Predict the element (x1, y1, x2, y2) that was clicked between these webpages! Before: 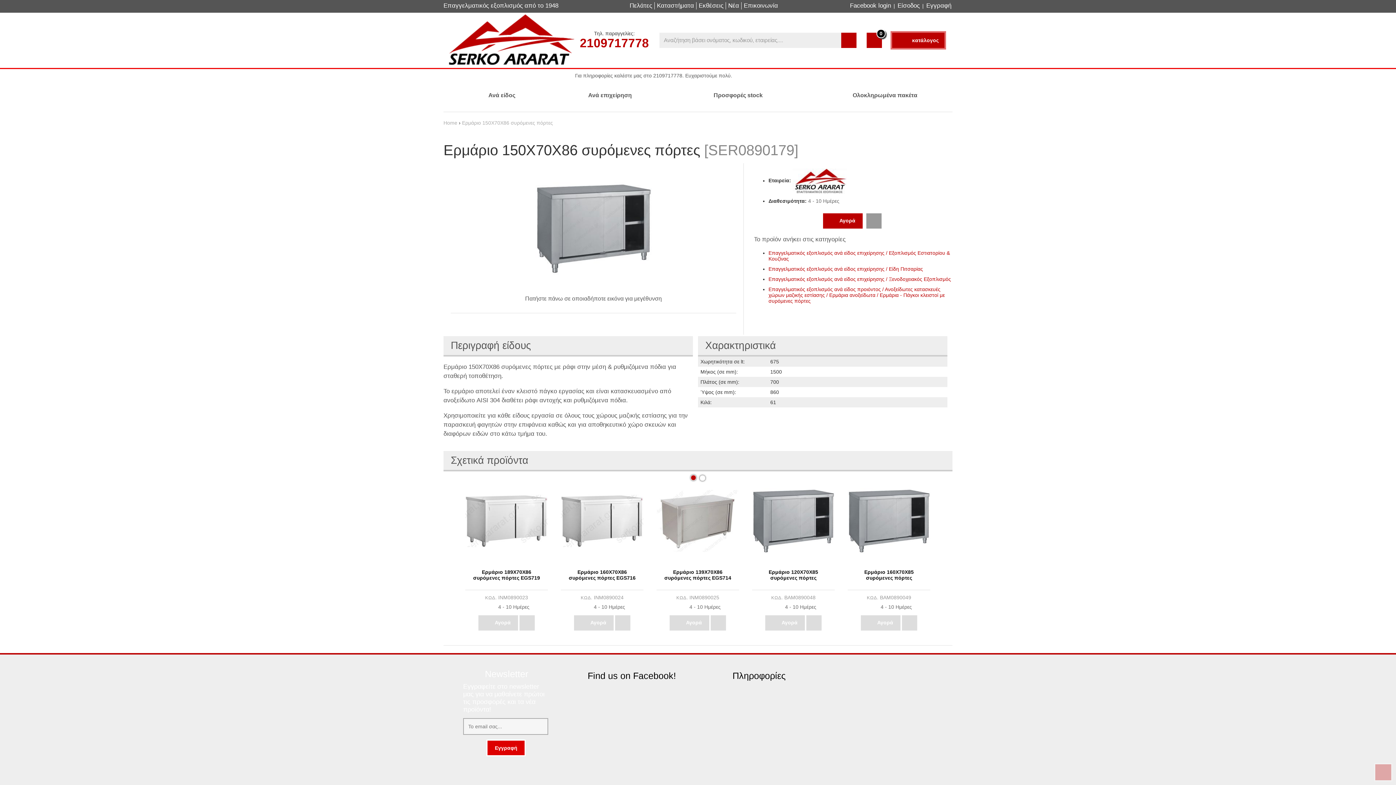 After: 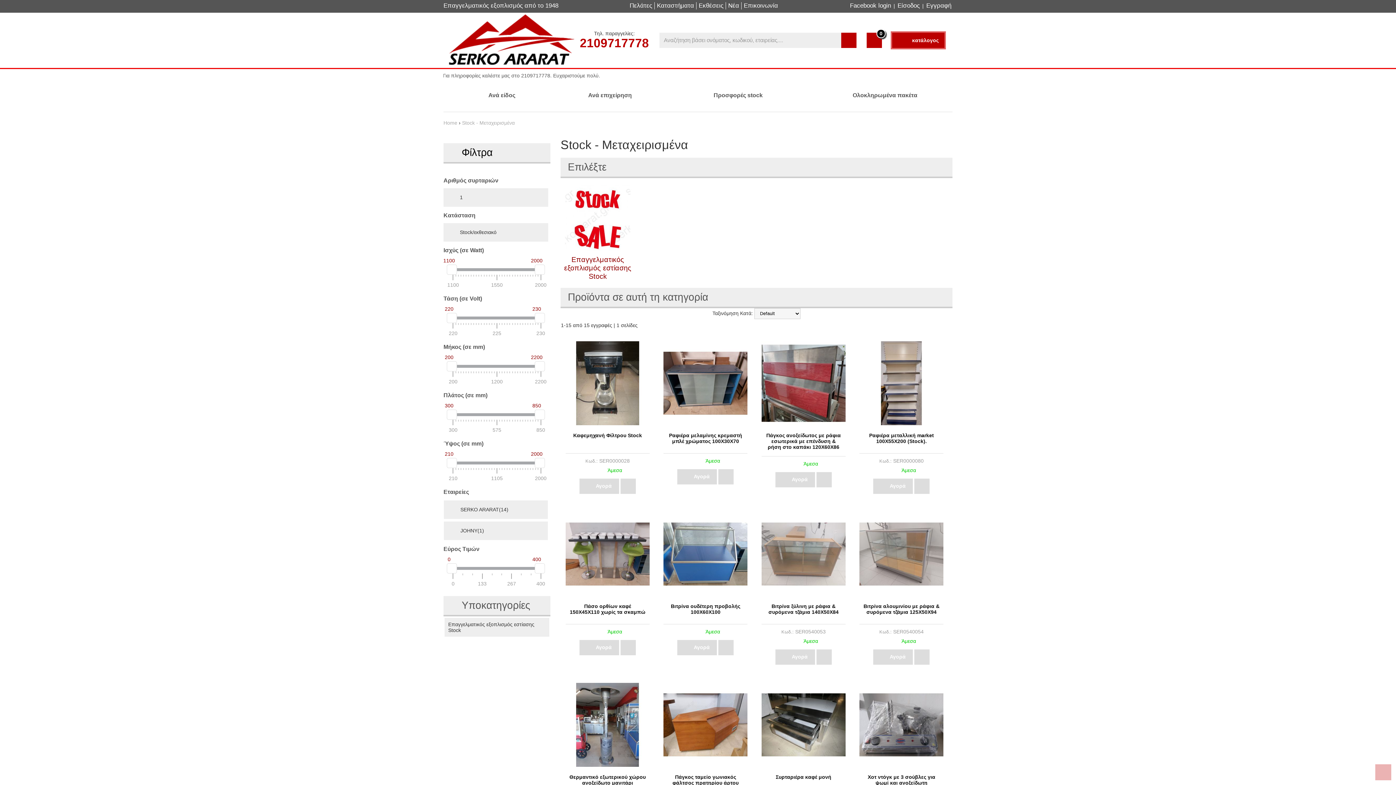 Action: bbox: (661, 82, 789, 109) label:  Προσφορές stock